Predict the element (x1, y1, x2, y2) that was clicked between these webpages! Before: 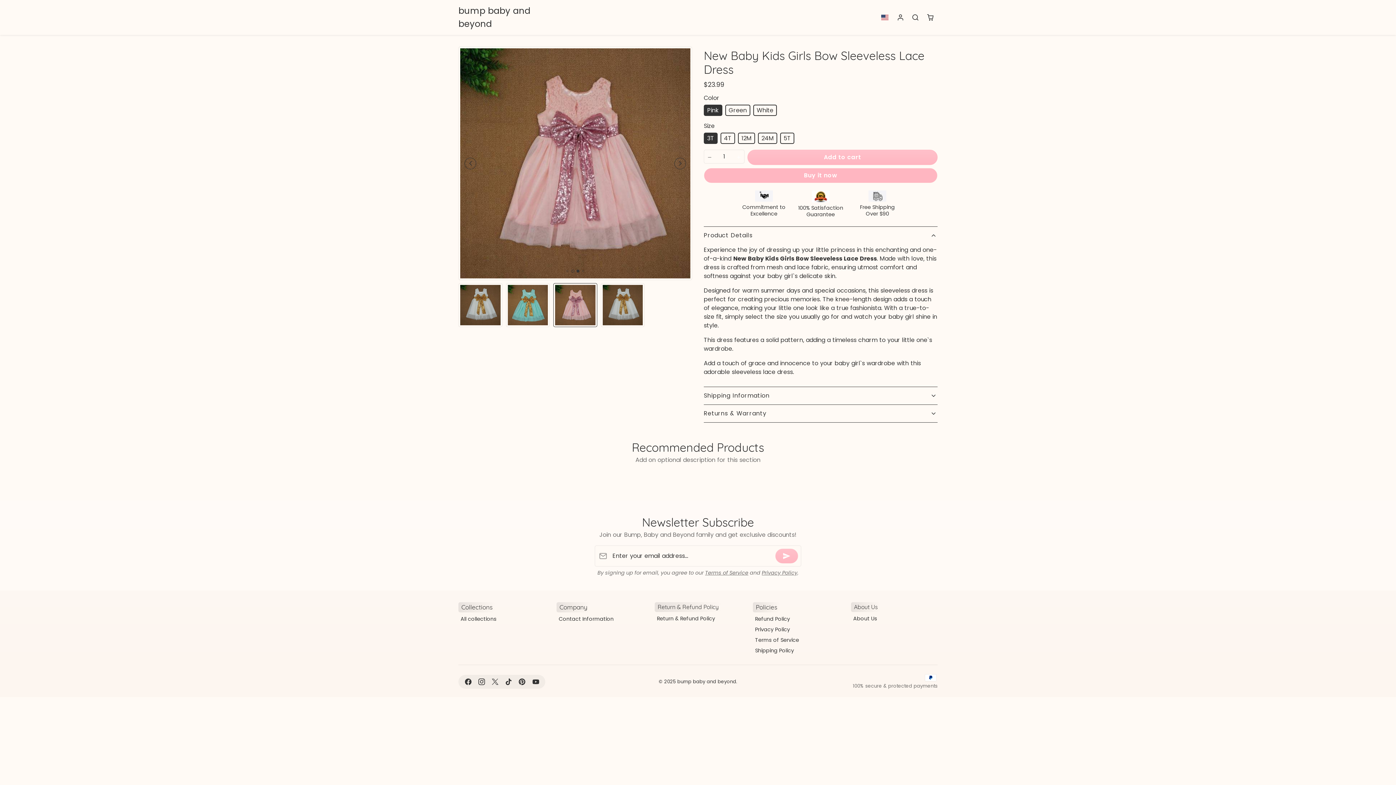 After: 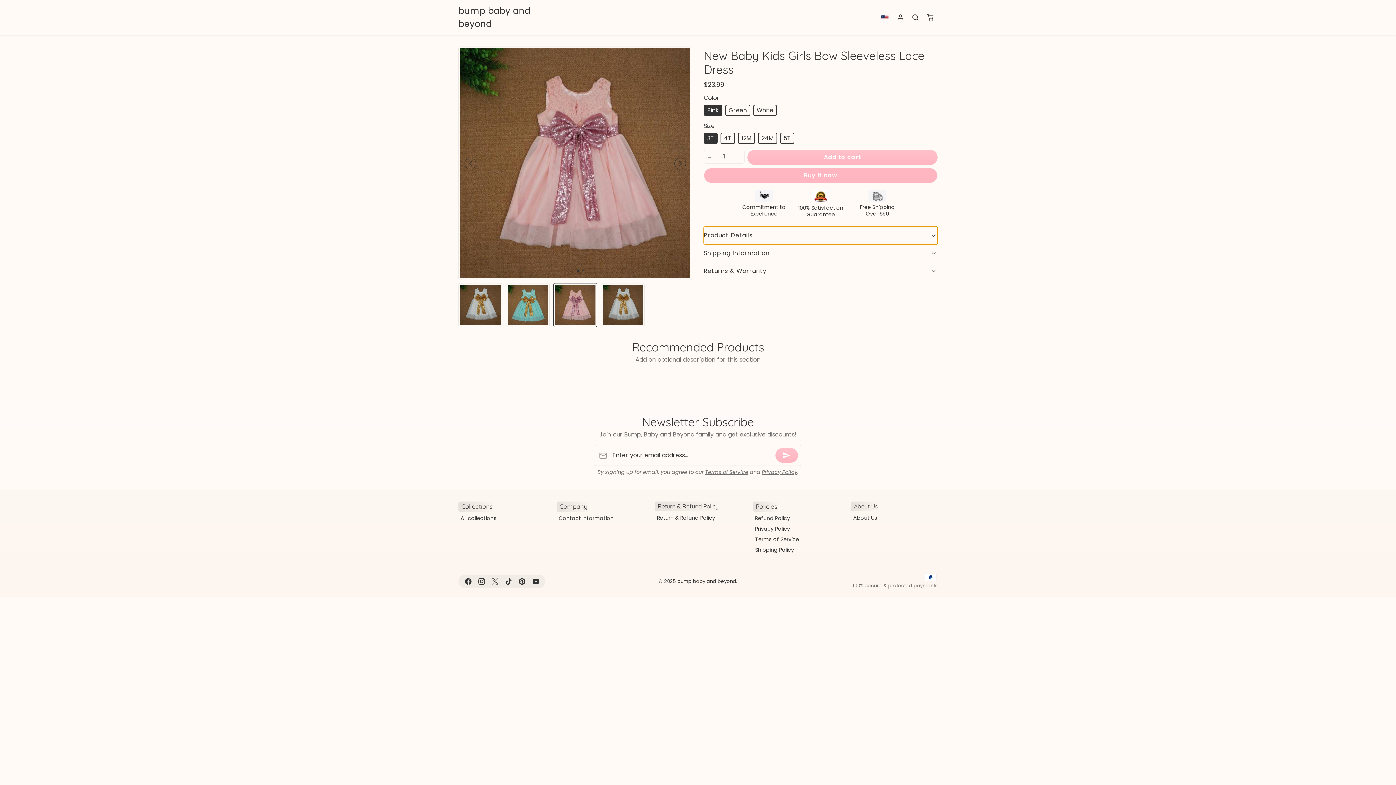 Action: label: Product Details bbox: (704, 226, 937, 244)